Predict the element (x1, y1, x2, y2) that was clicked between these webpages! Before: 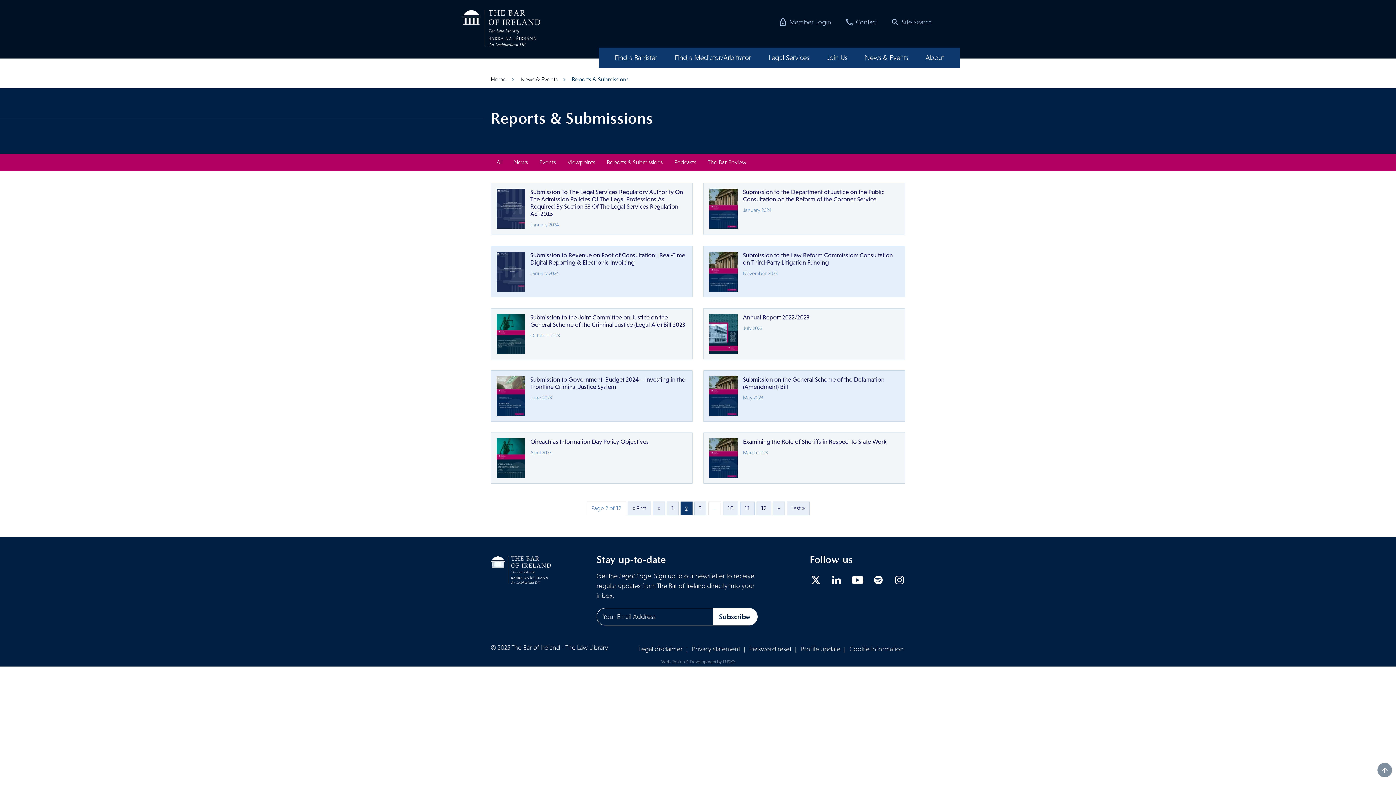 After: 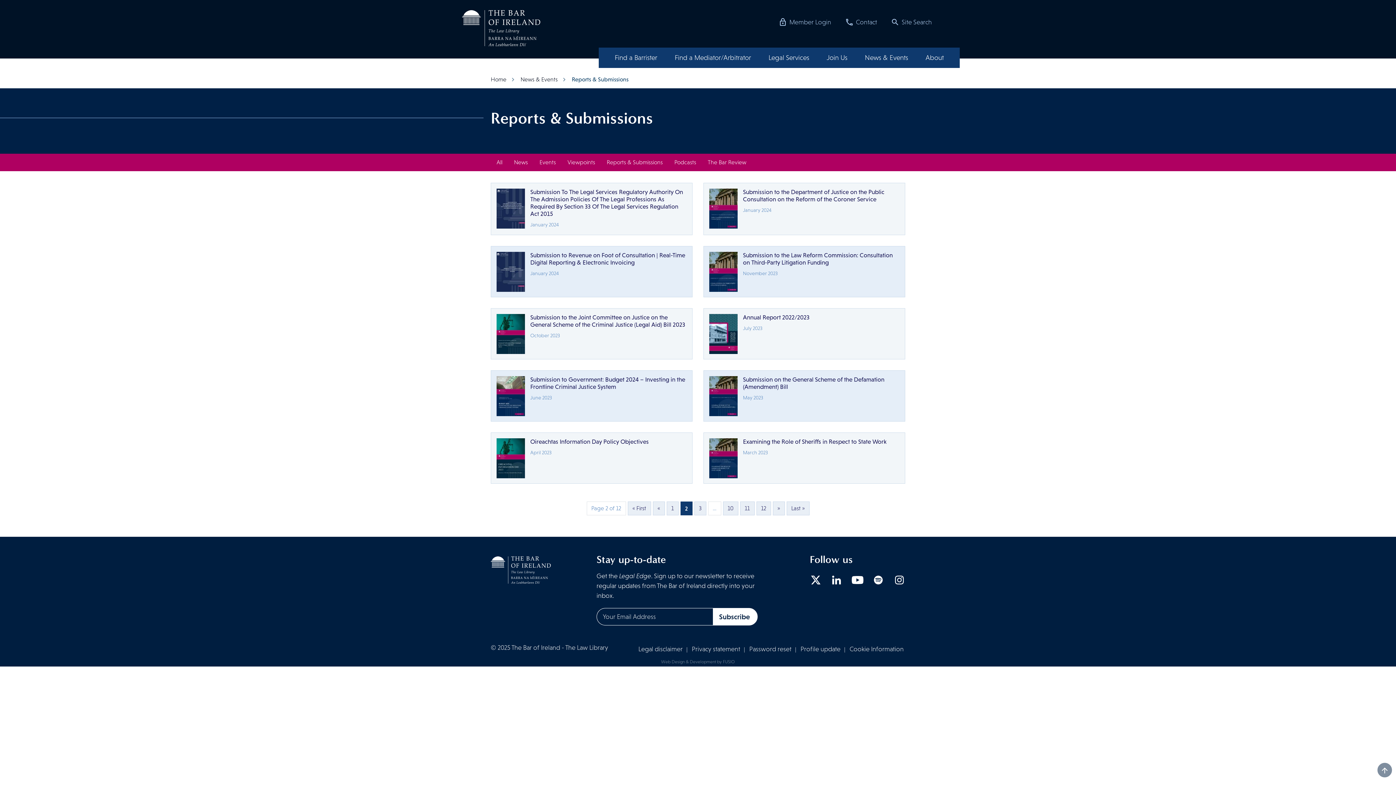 Action: bbox: (893, 575, 905, 584) label: Instagram